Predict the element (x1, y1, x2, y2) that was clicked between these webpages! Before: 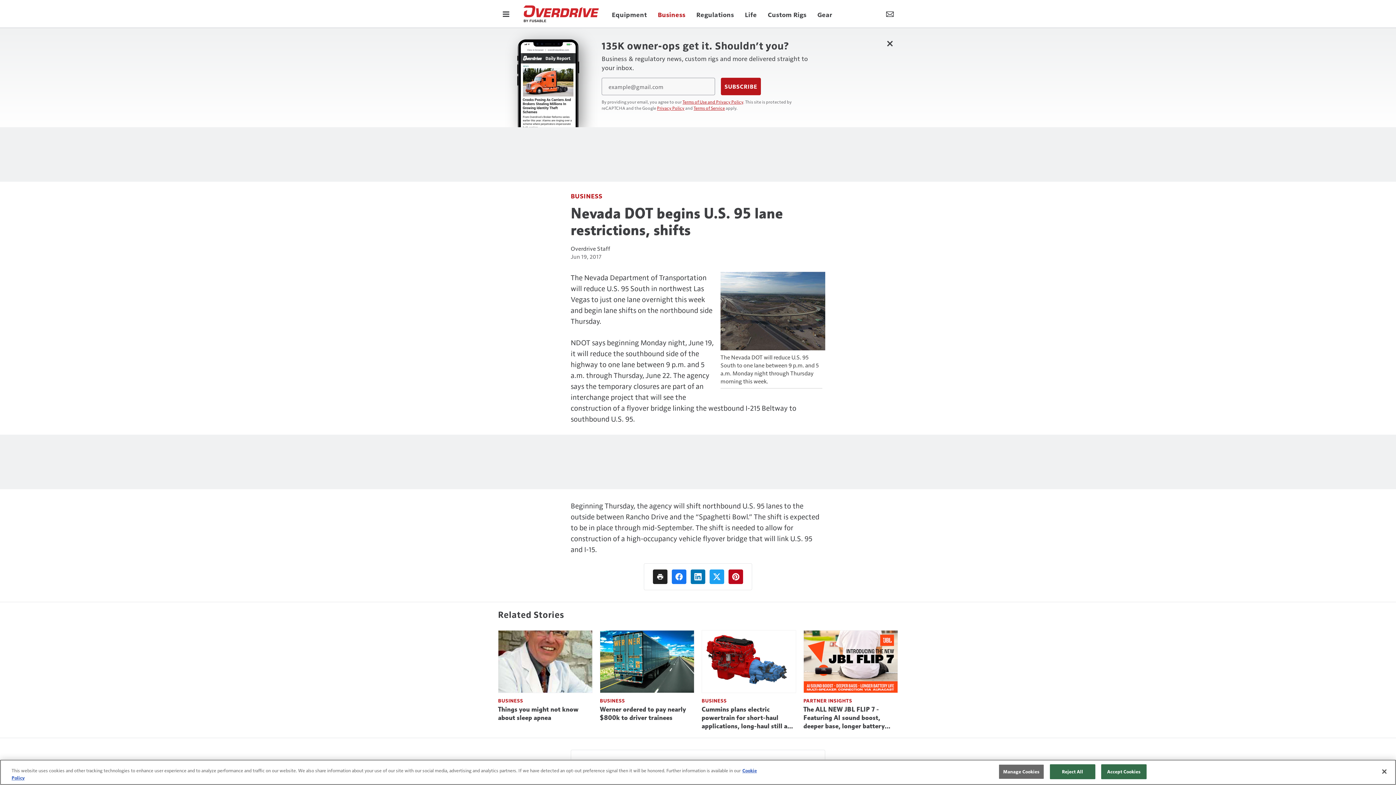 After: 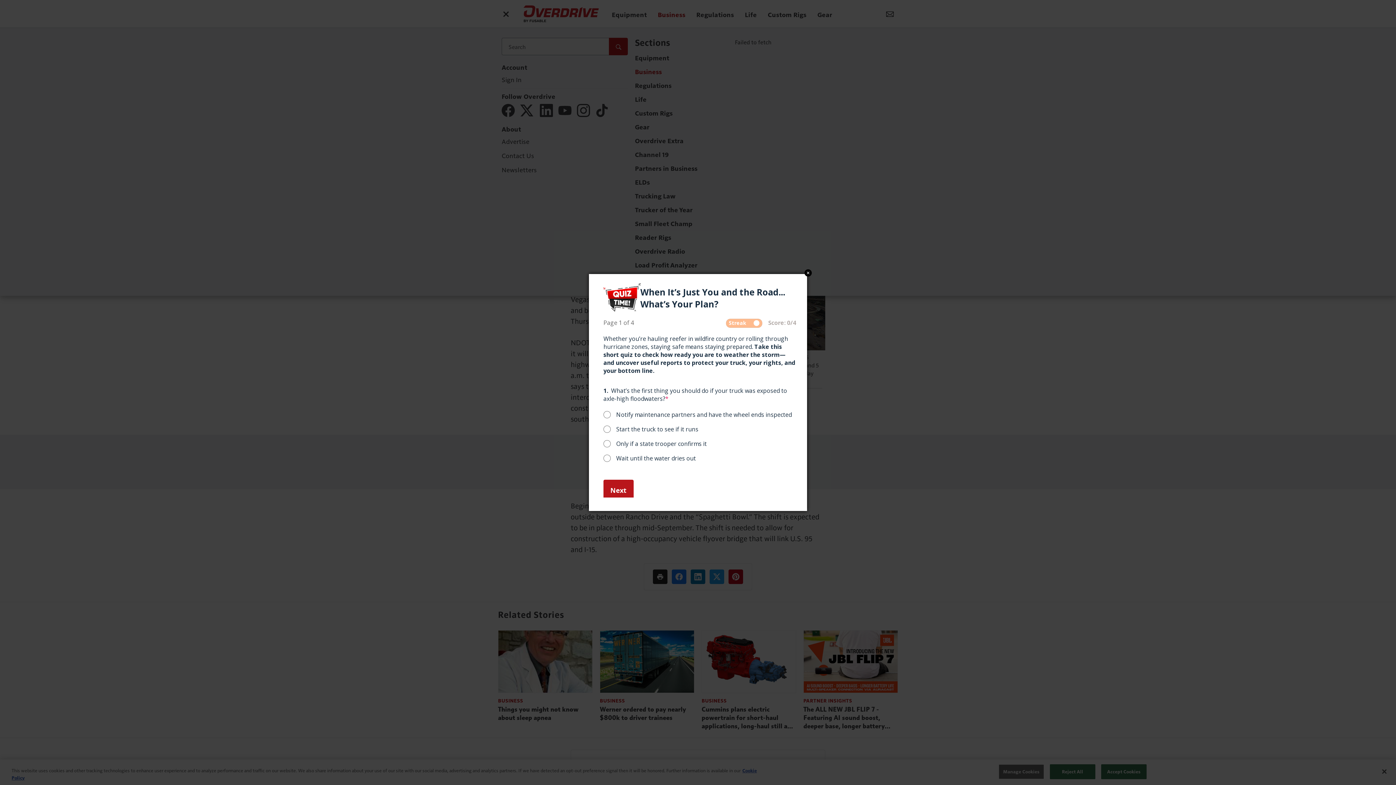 Action: label: Toggle Menu bbox: (501, 9, 510, 18)